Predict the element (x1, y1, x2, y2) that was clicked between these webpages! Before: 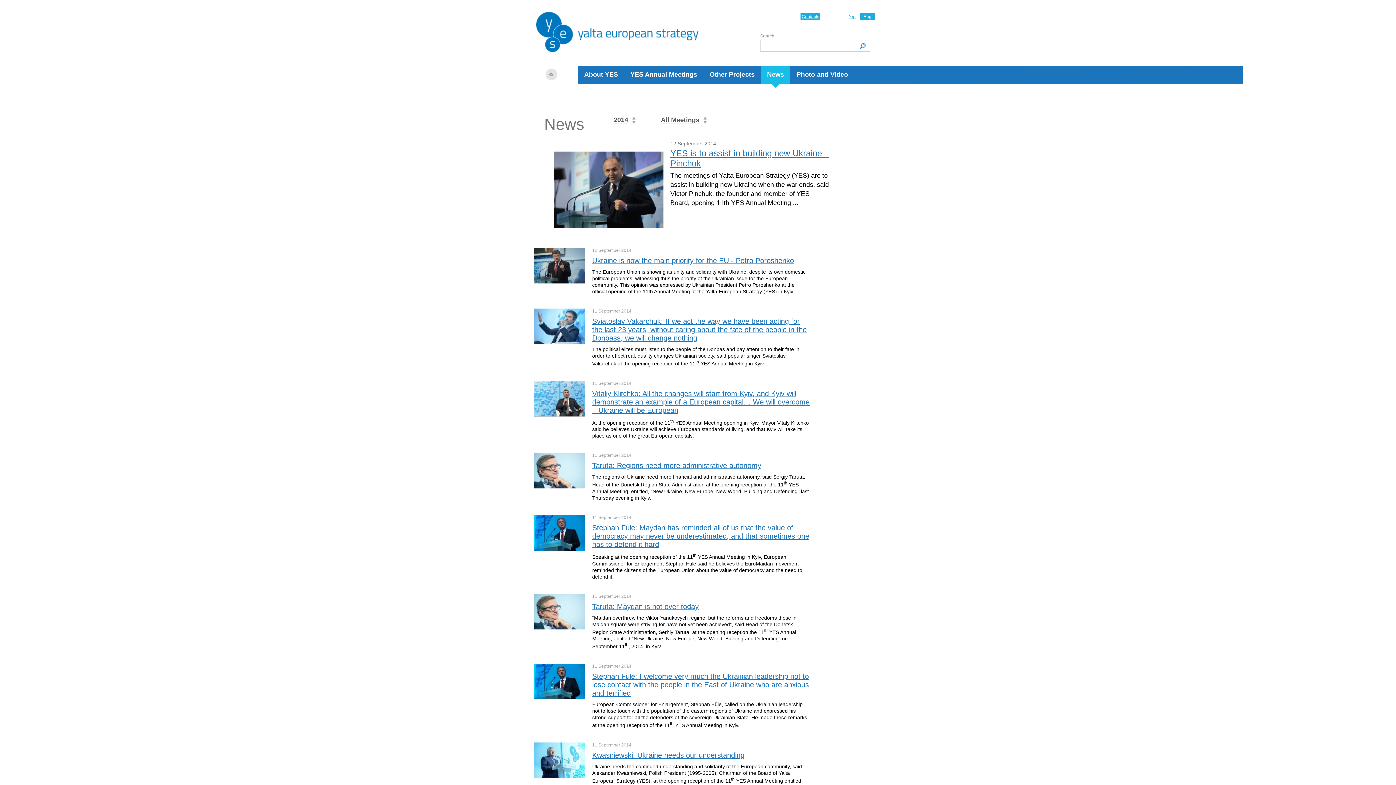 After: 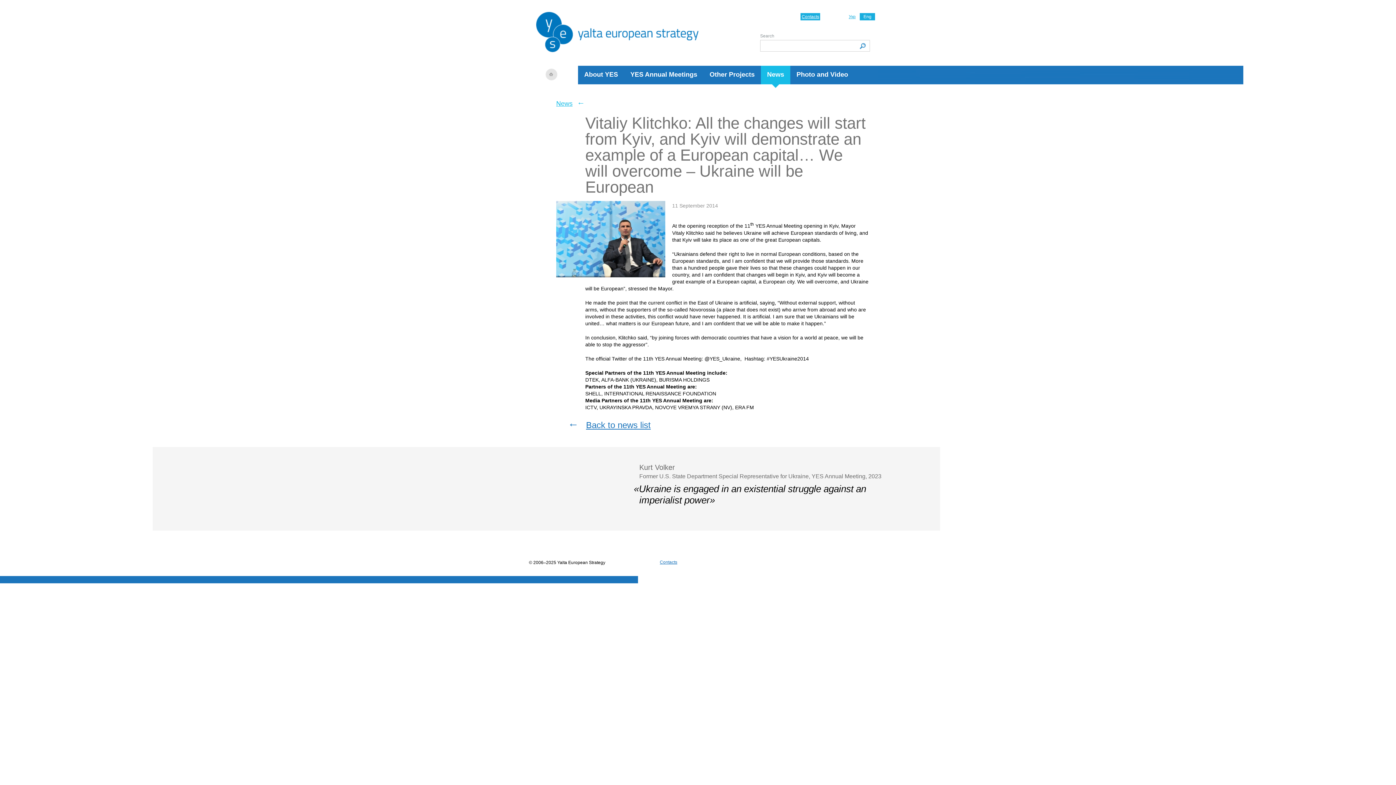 Action: bbox: (534, 411, 585, 417)